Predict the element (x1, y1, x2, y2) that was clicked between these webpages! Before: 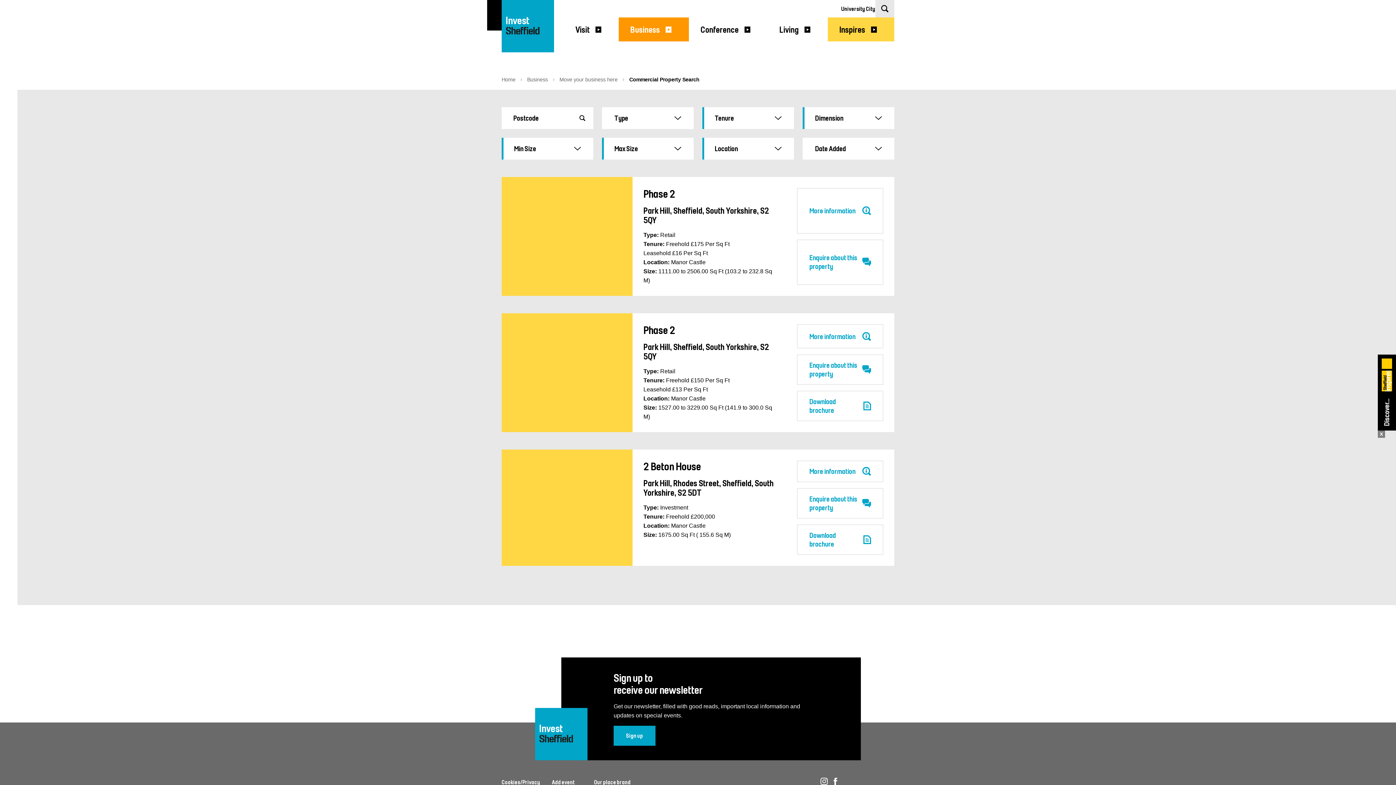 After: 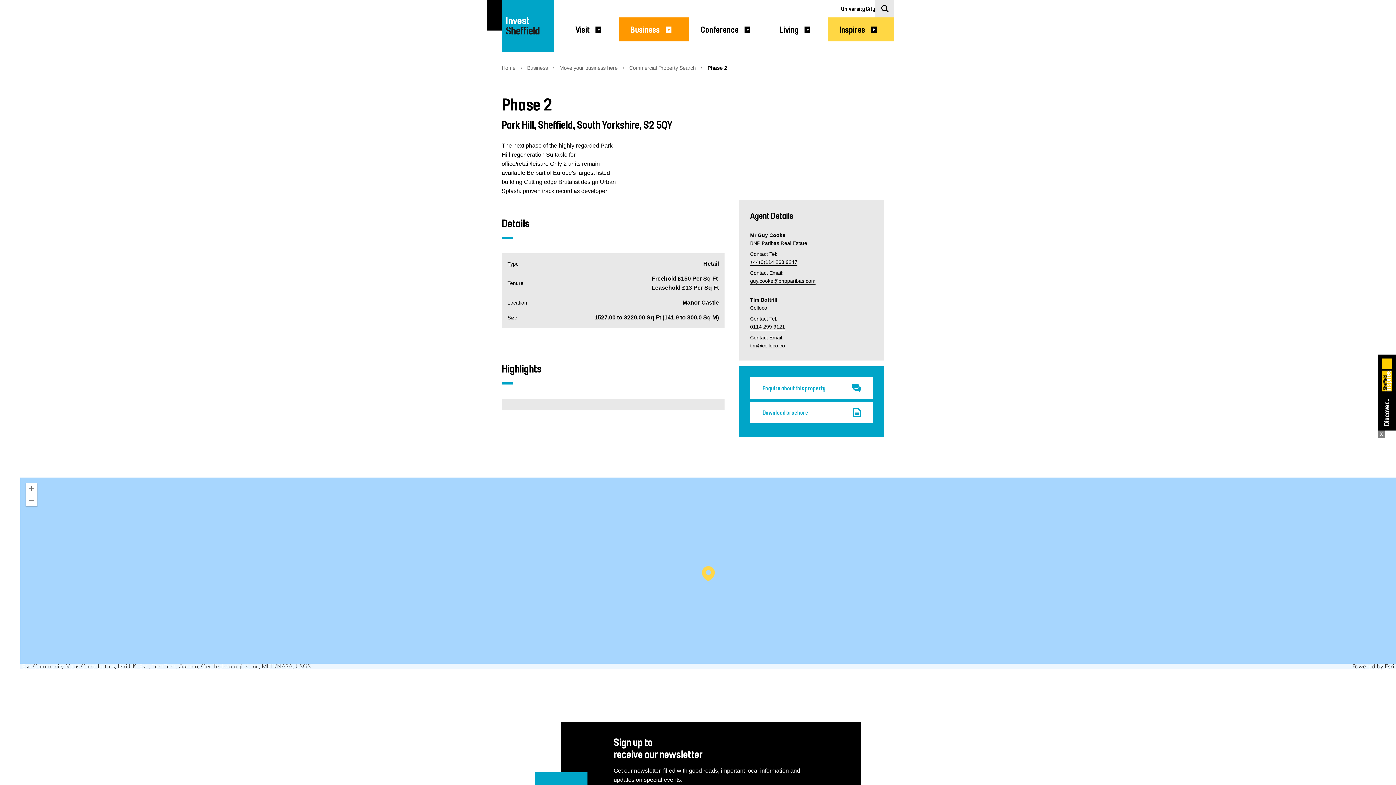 Action: label: More information bbox: (797, 324, 883, 348)